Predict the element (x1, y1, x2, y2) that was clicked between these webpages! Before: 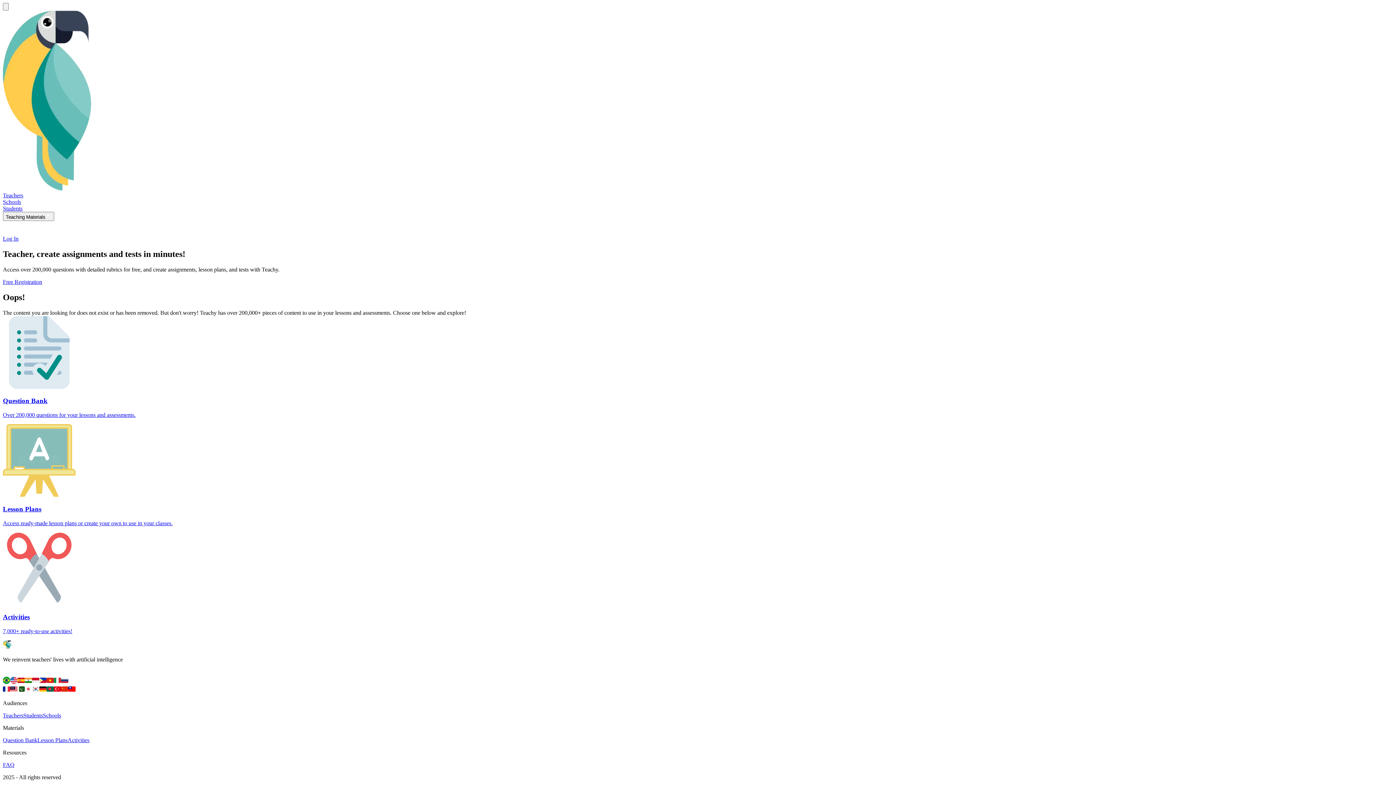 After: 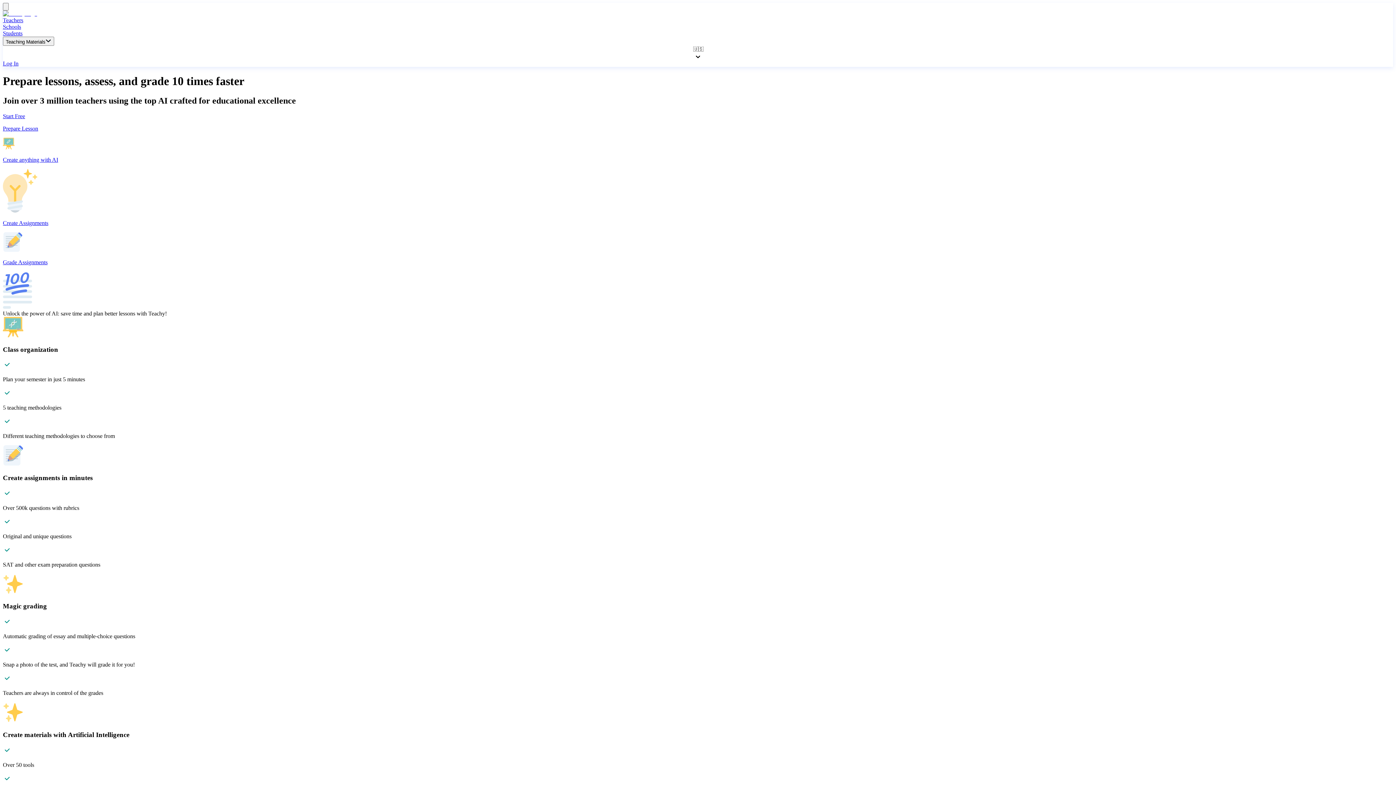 Action: label: Teachers bbox: (2, 192, 1393, 198)